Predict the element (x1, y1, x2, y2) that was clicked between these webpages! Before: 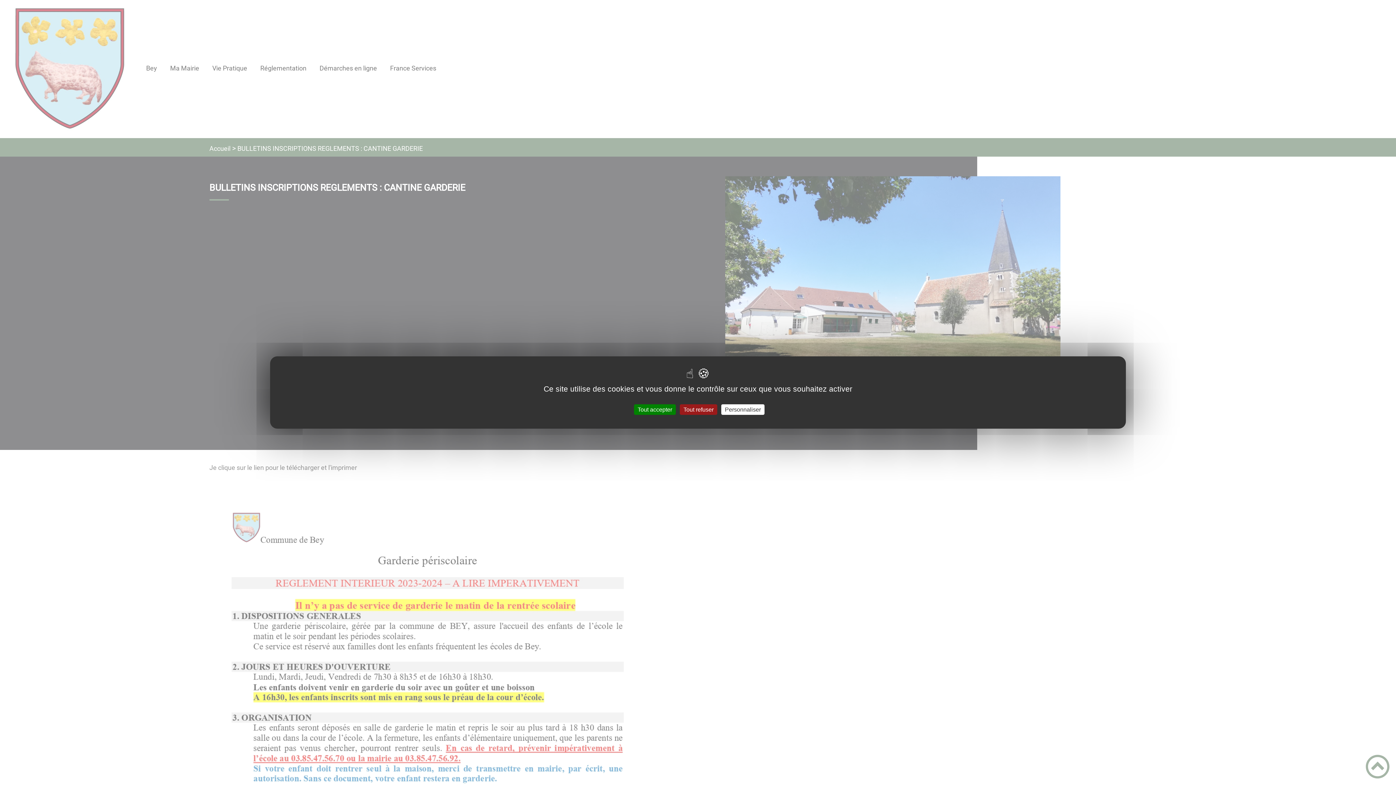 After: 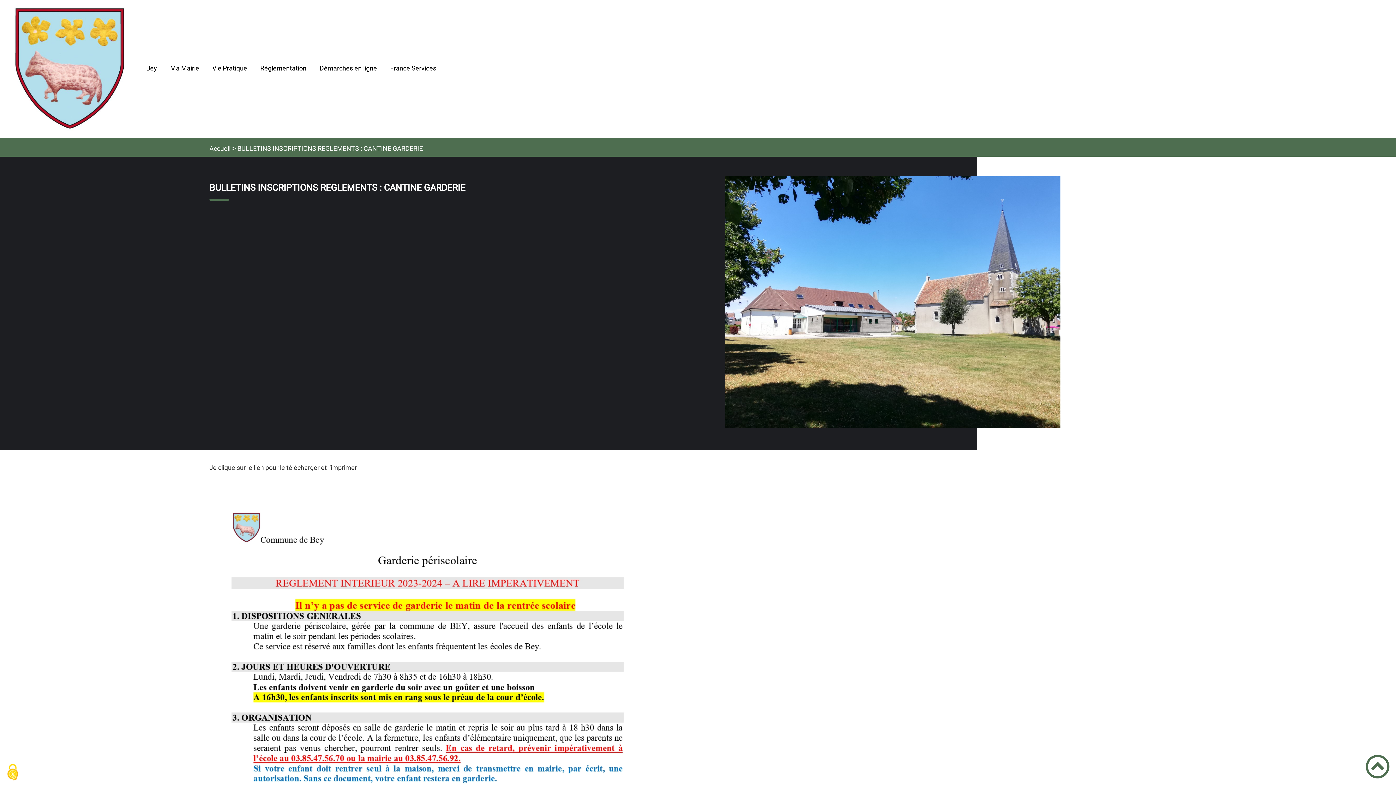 Action: label: Tout accepter bbox: (634, 404, 676, 415)